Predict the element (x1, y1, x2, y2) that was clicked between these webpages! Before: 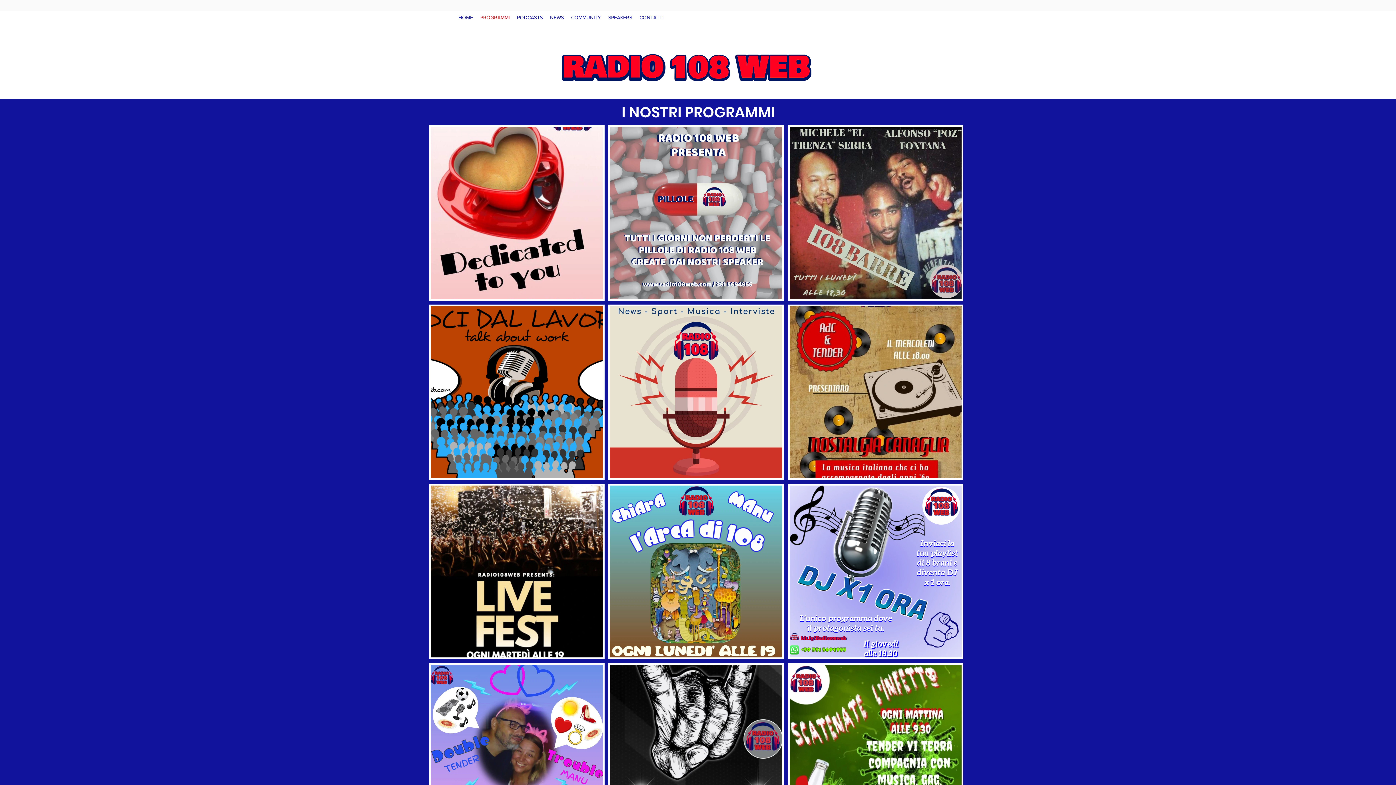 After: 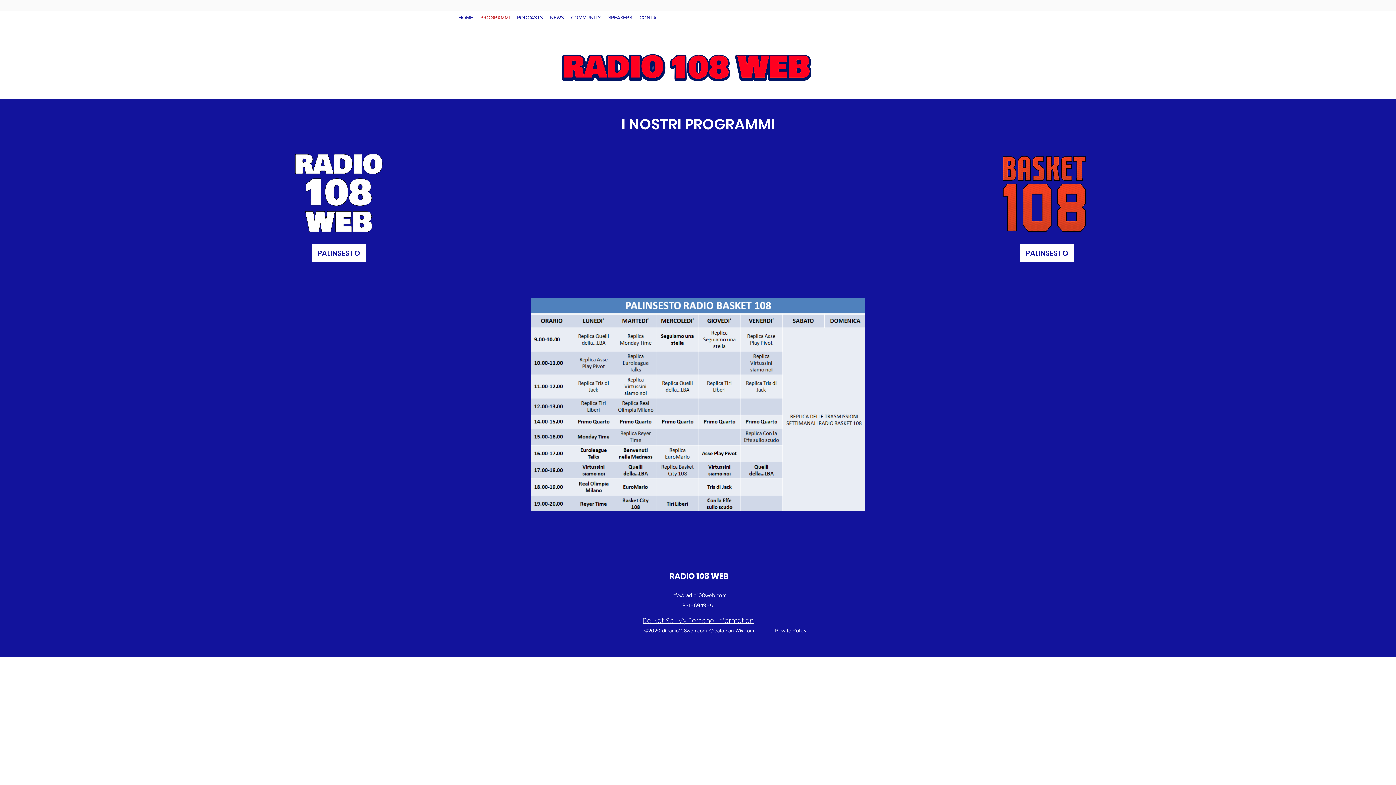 Action: bbox: (476, 13, 513, 22) label: PROGRAMMI